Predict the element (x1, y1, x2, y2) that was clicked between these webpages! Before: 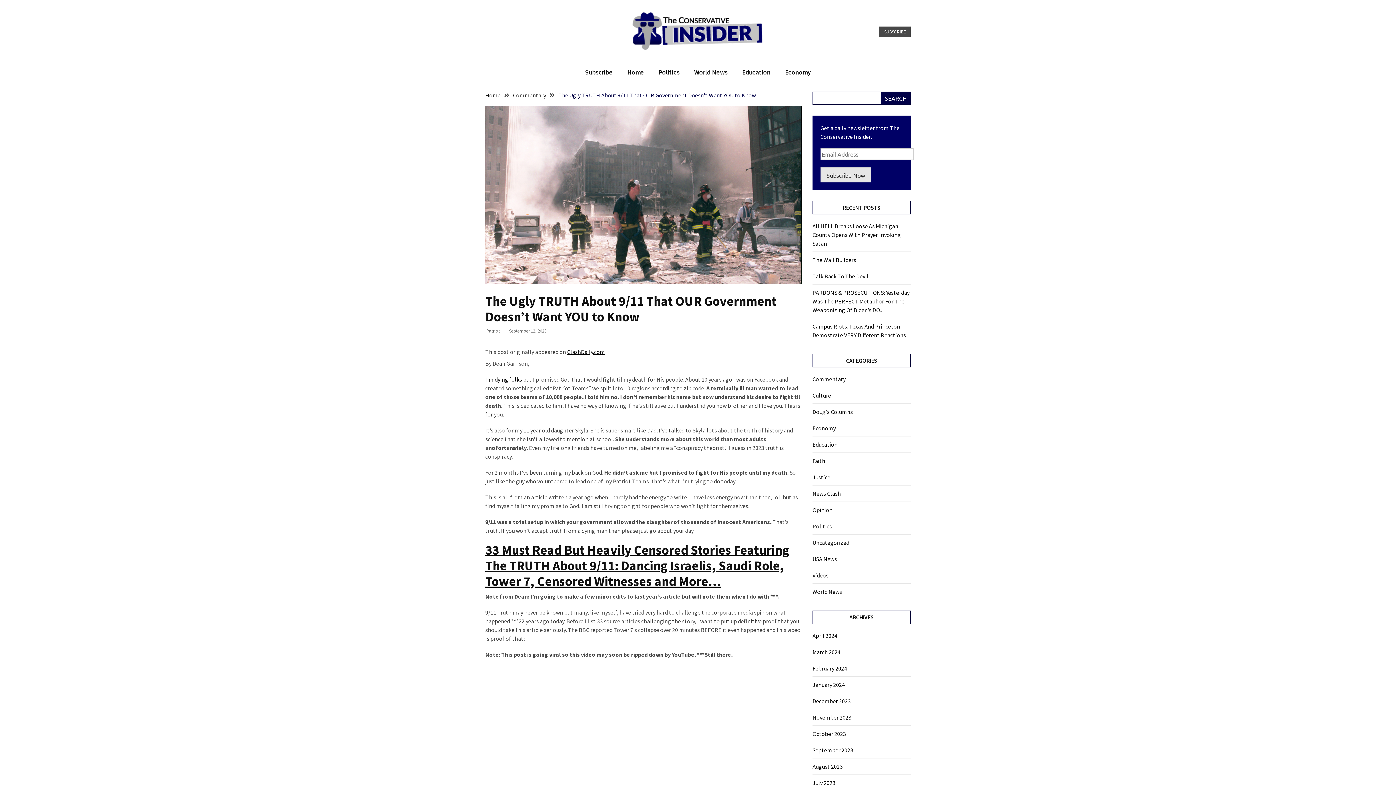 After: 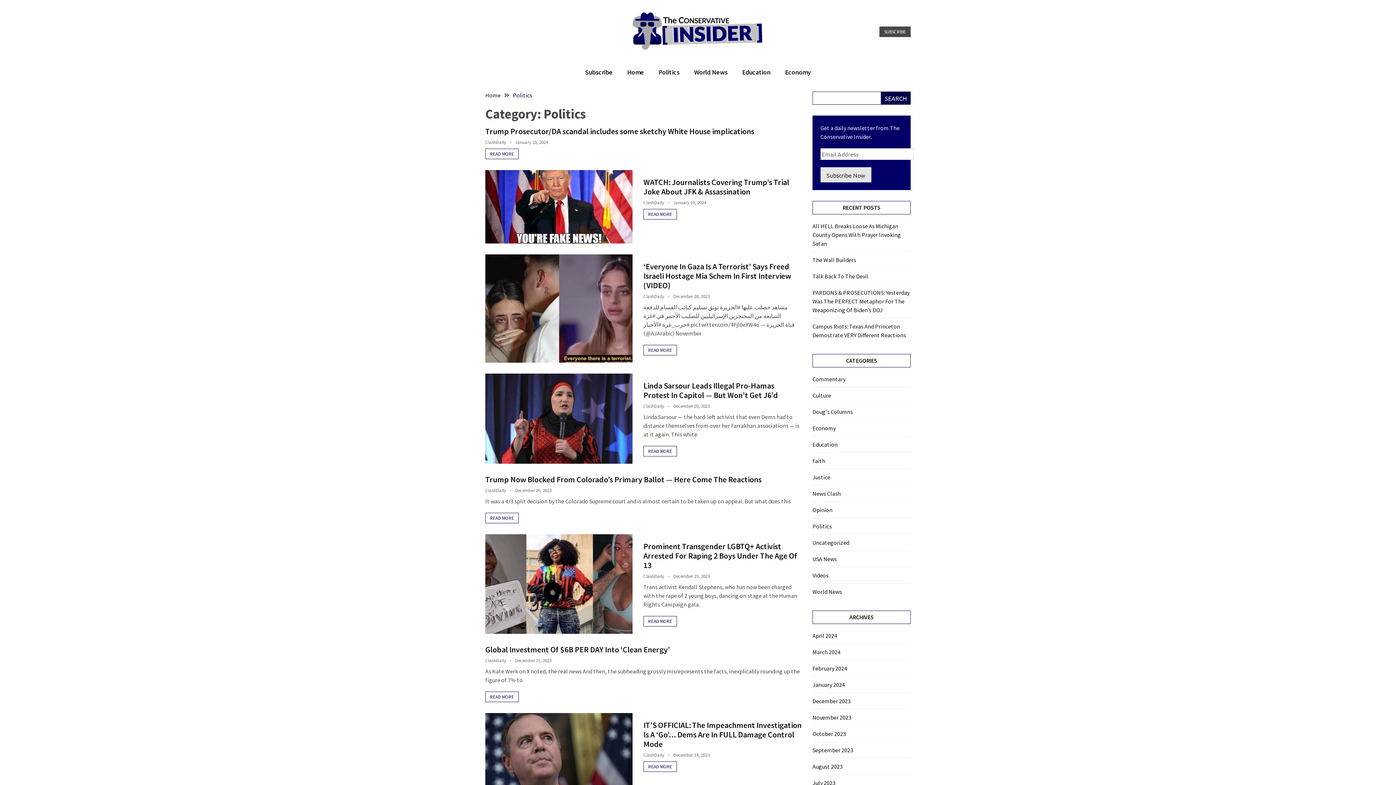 Action: label: Politics bbox: (651, 67, 687, 77)